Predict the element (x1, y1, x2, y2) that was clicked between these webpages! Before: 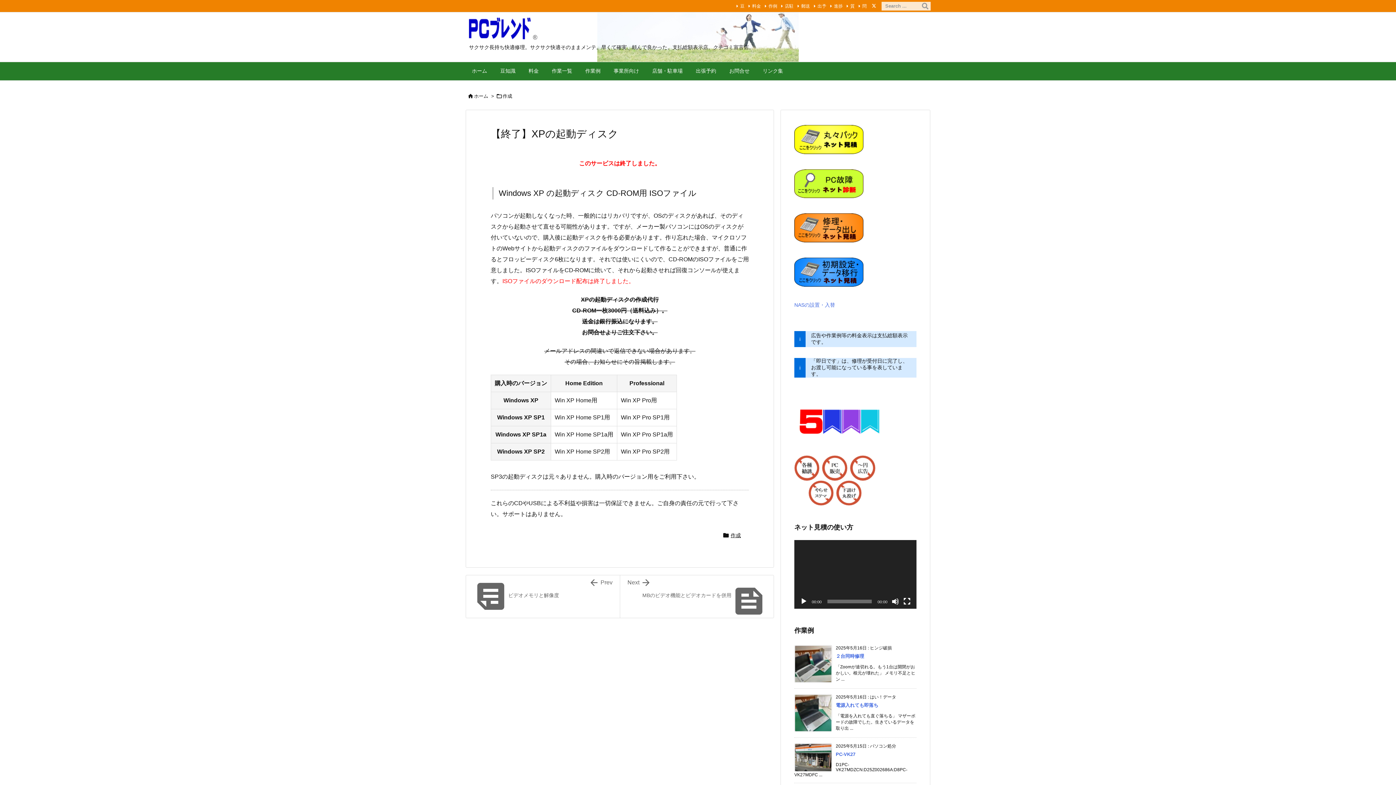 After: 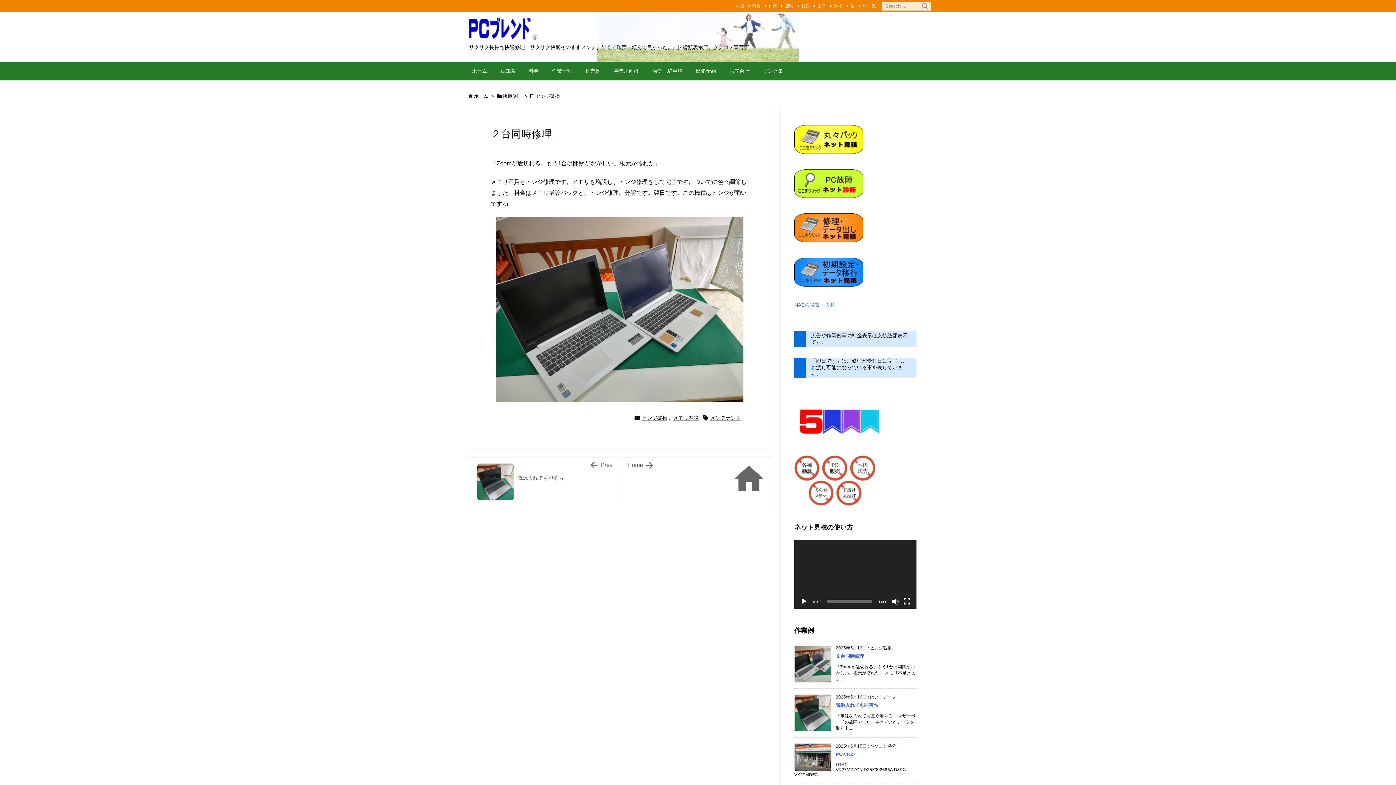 Action: bbox: (836, 653, 864, 659) label: ２台同時修理